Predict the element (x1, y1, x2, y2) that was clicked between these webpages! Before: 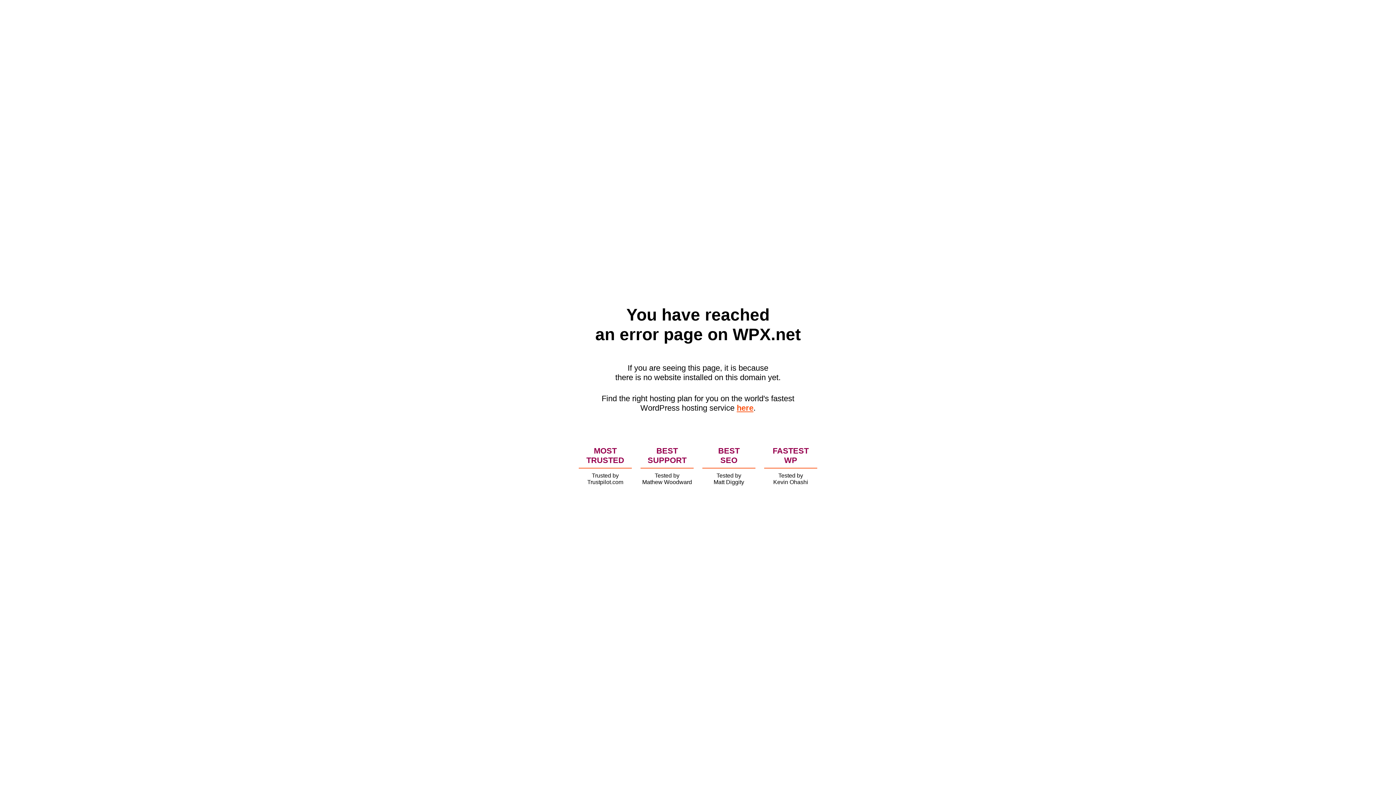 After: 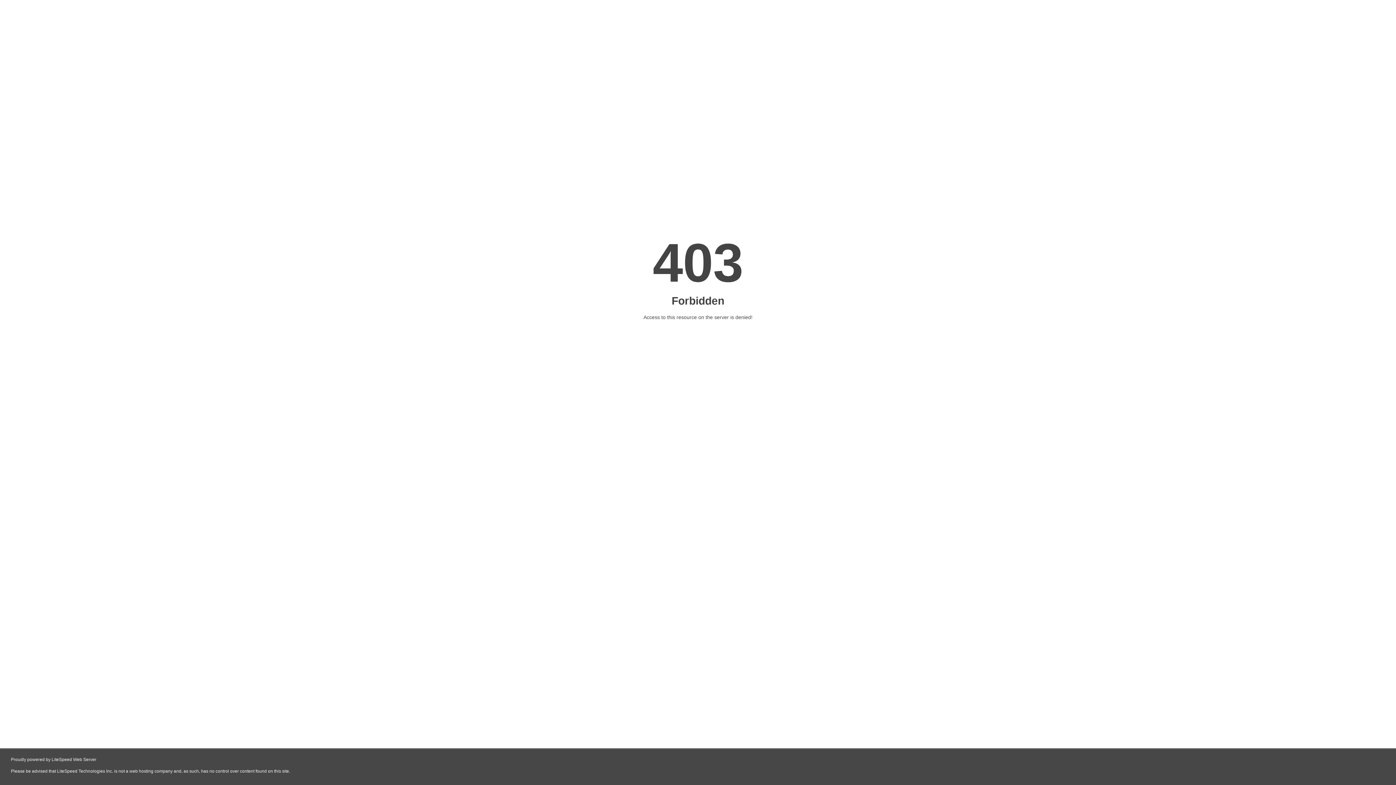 Action: label: here bbox: (736, 403, 753, 412)